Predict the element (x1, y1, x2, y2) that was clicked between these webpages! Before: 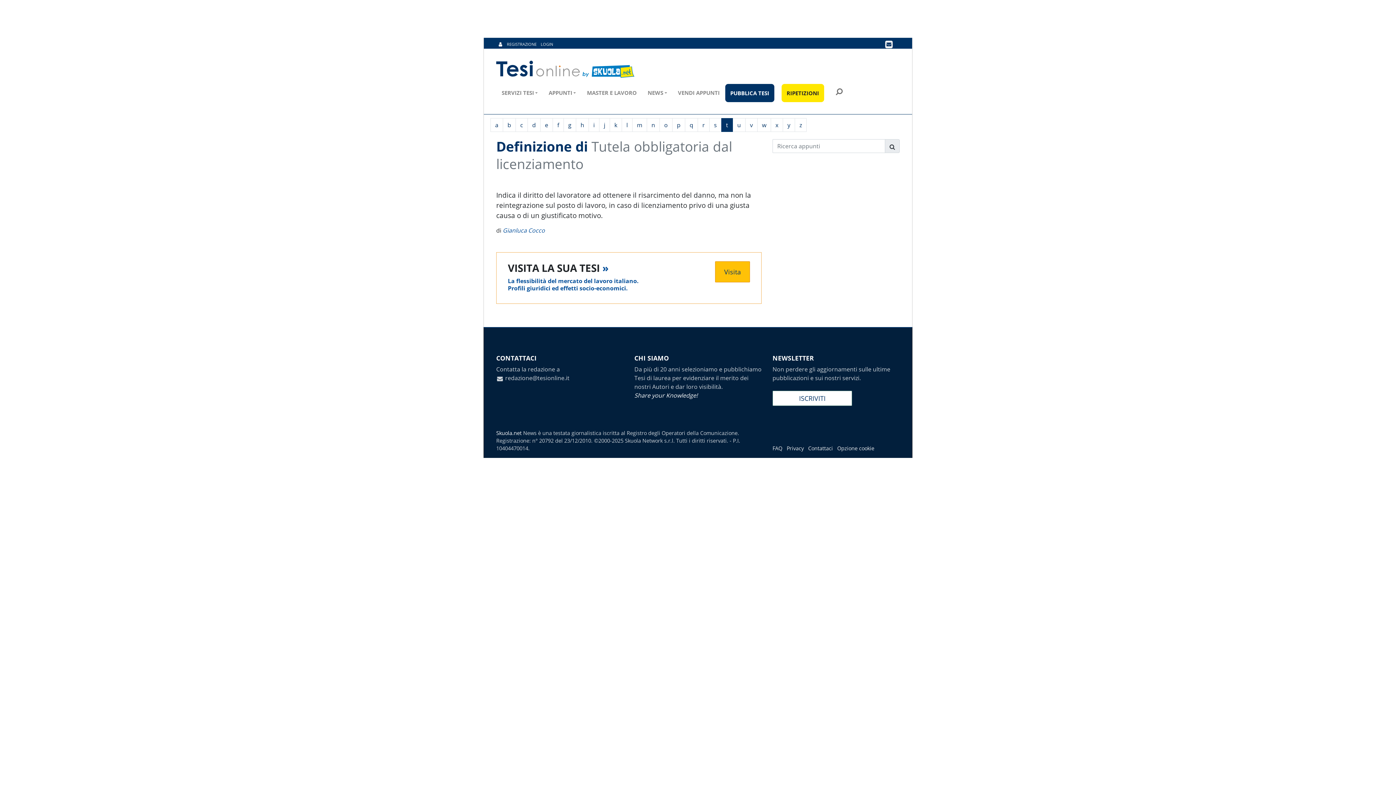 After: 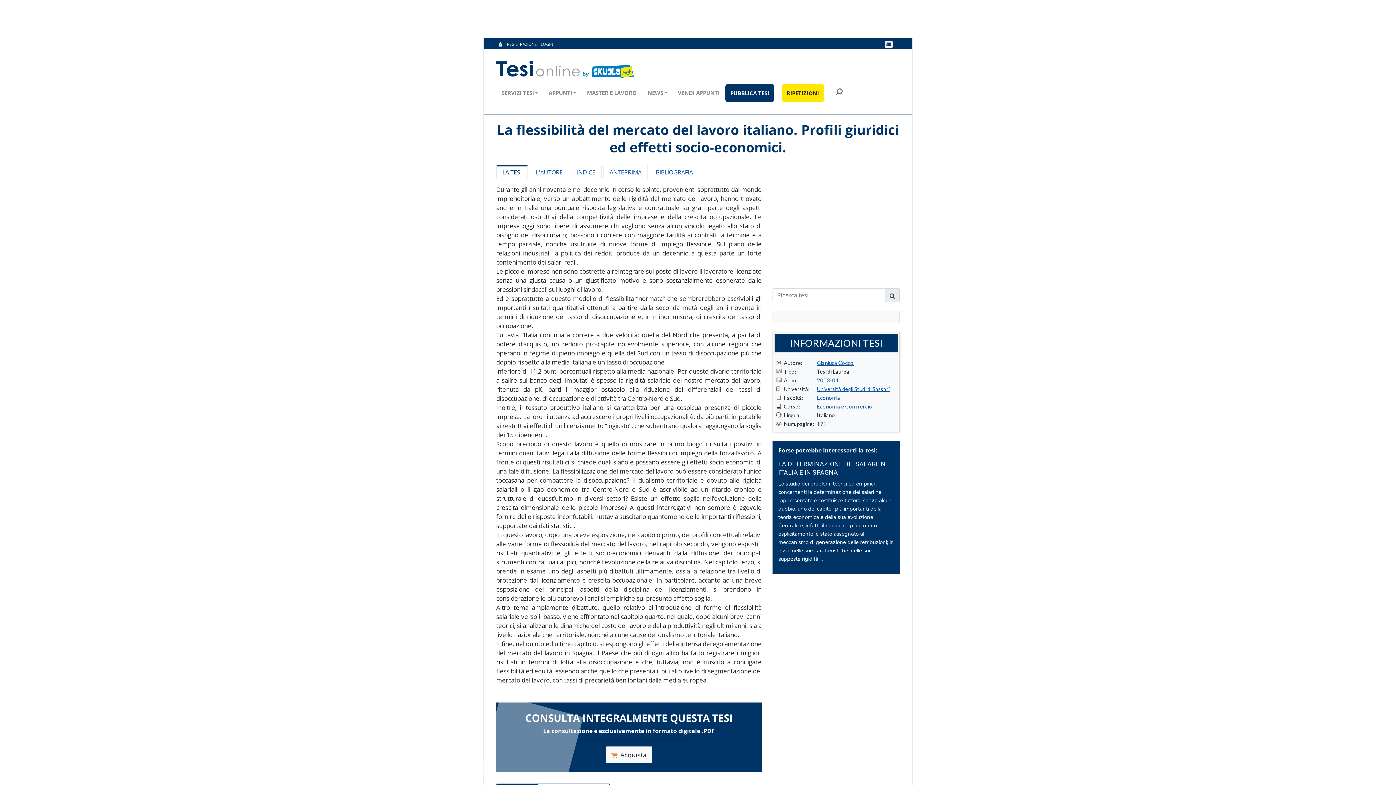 Action: label: » bbox: (602, 261, 608, 274)